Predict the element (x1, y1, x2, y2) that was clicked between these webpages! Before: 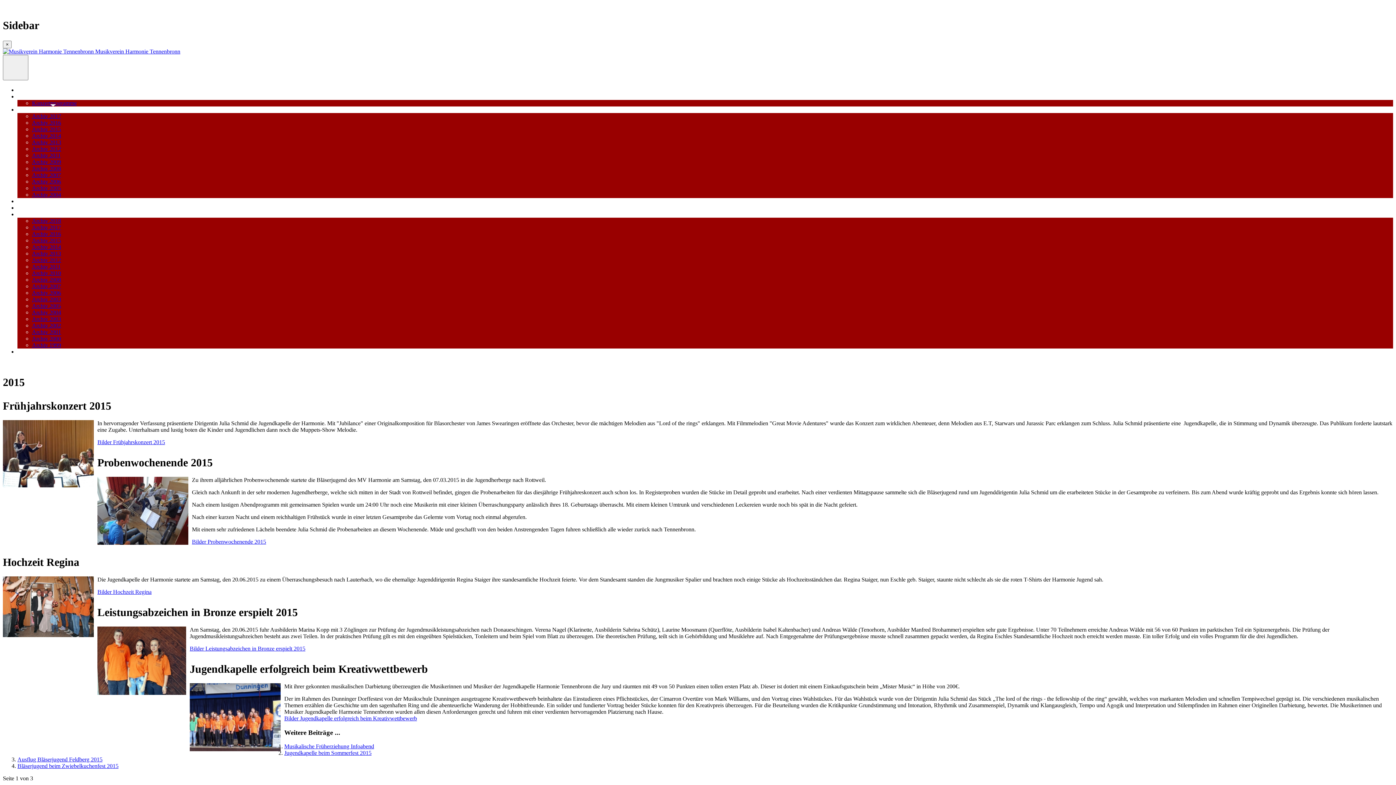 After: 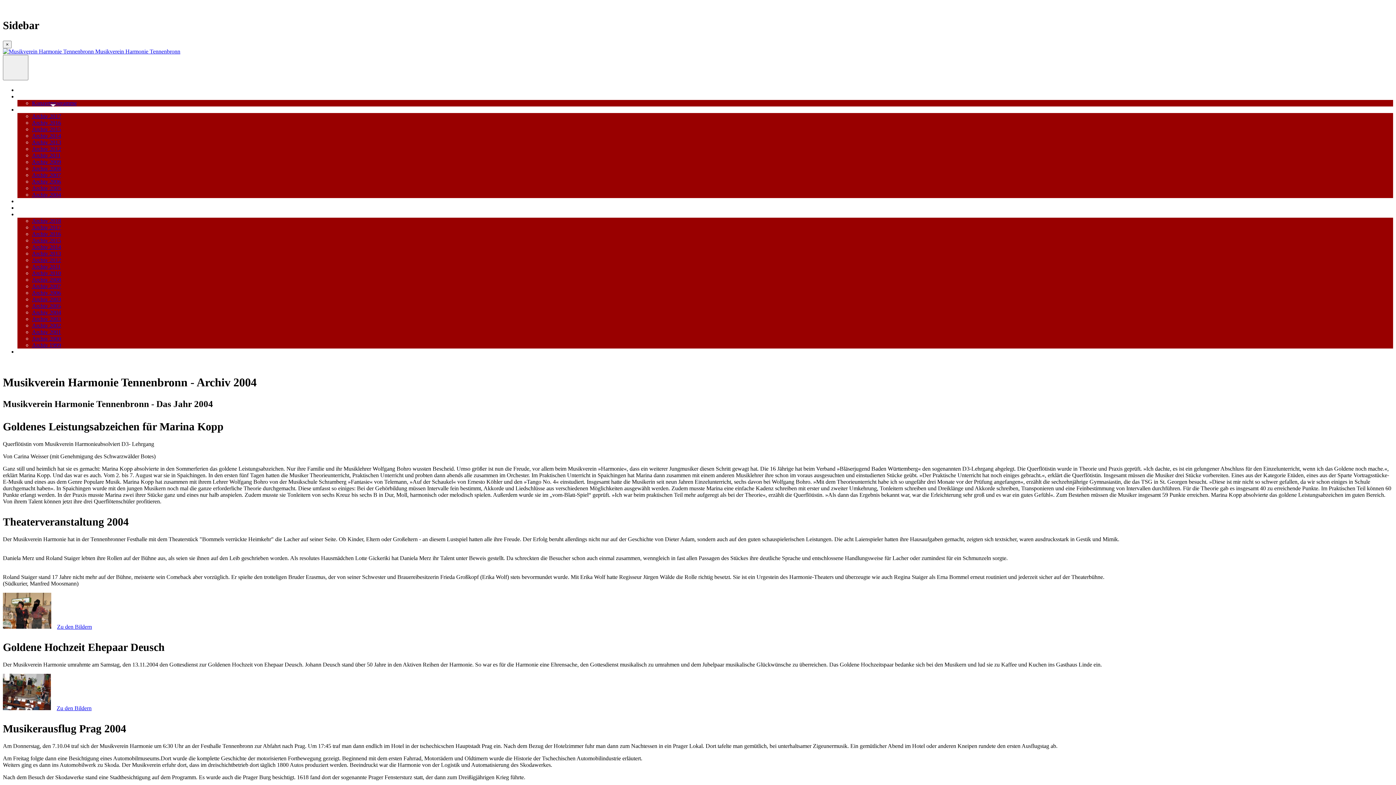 Action: bbox: (32, 309, 61, 315) label: Archiv 2004